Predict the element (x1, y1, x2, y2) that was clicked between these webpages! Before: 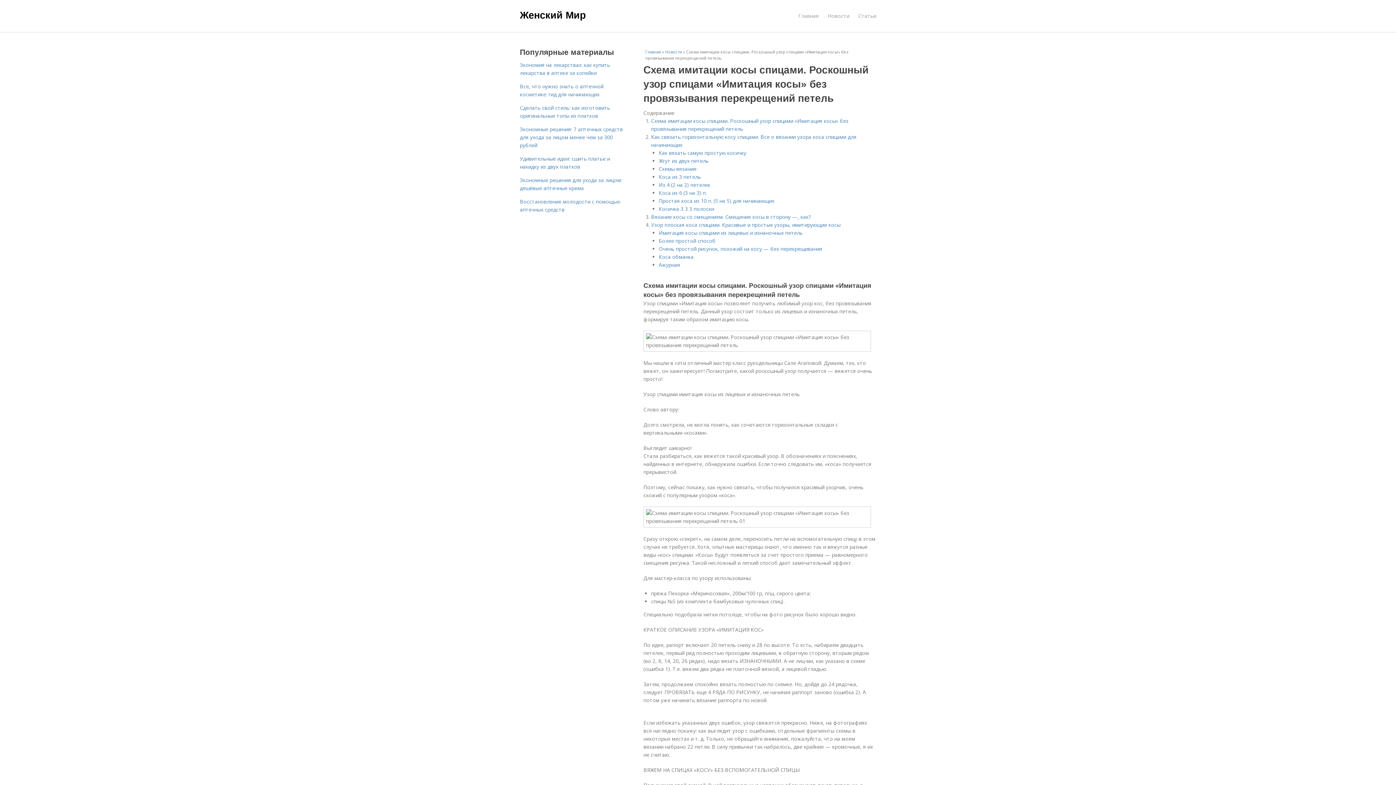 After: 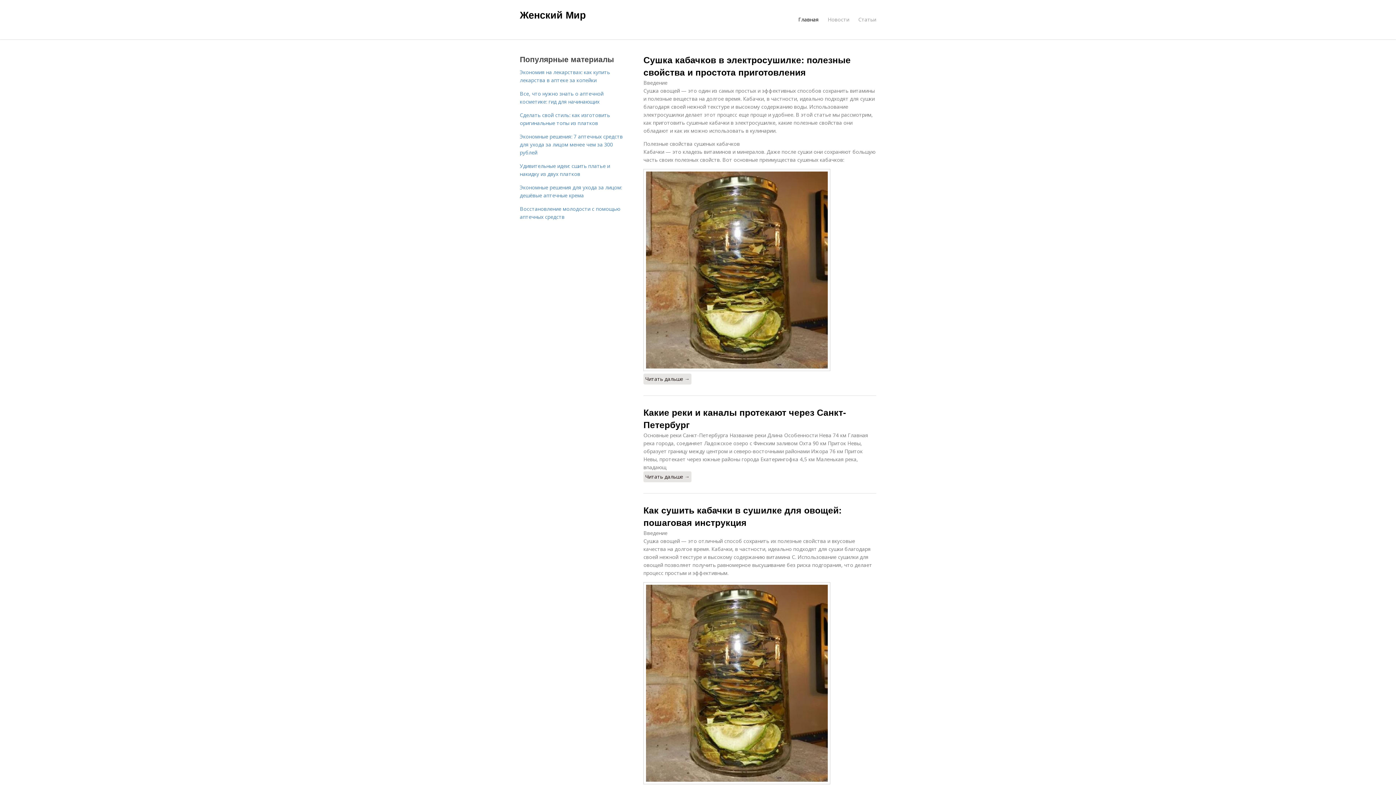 Action: bbox: (520, 9, 586, 20) label: Женский Мир